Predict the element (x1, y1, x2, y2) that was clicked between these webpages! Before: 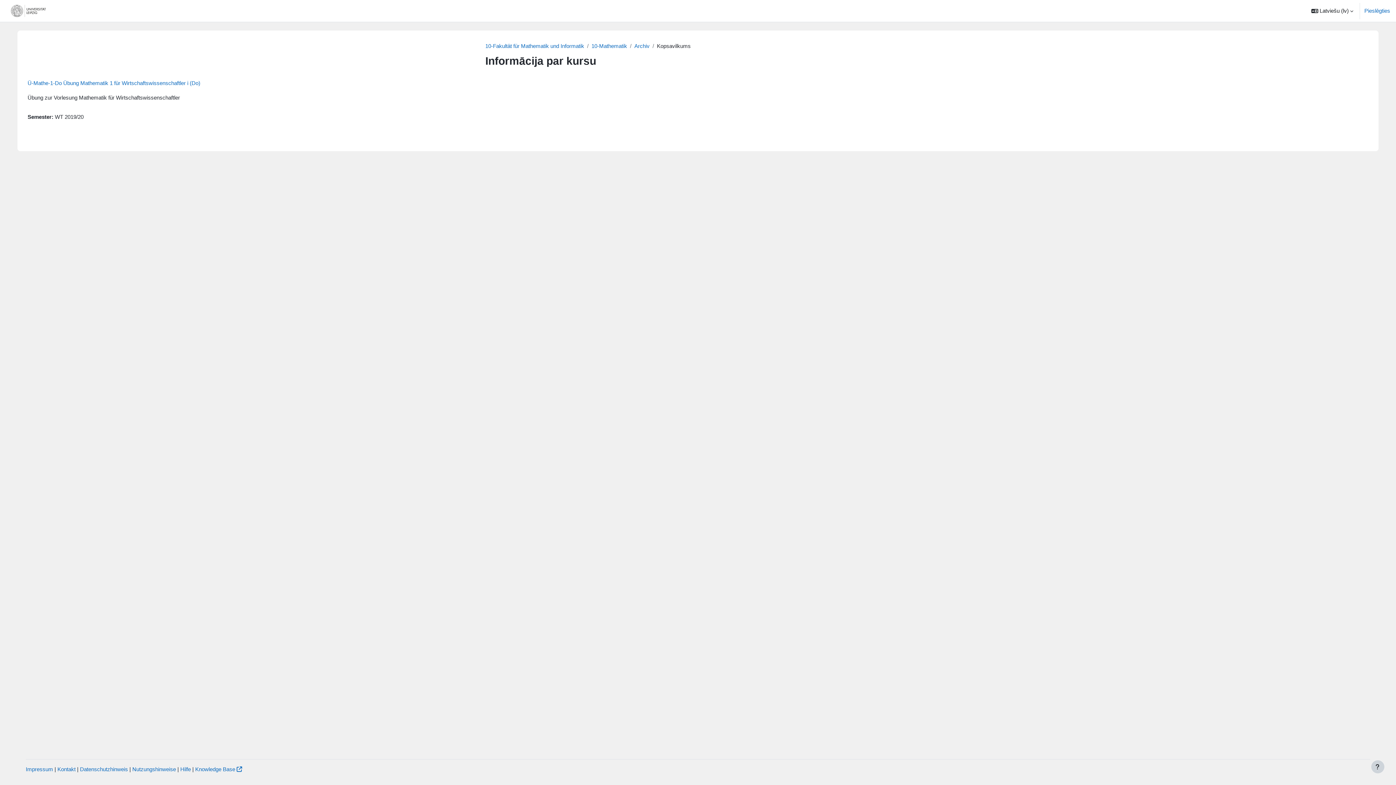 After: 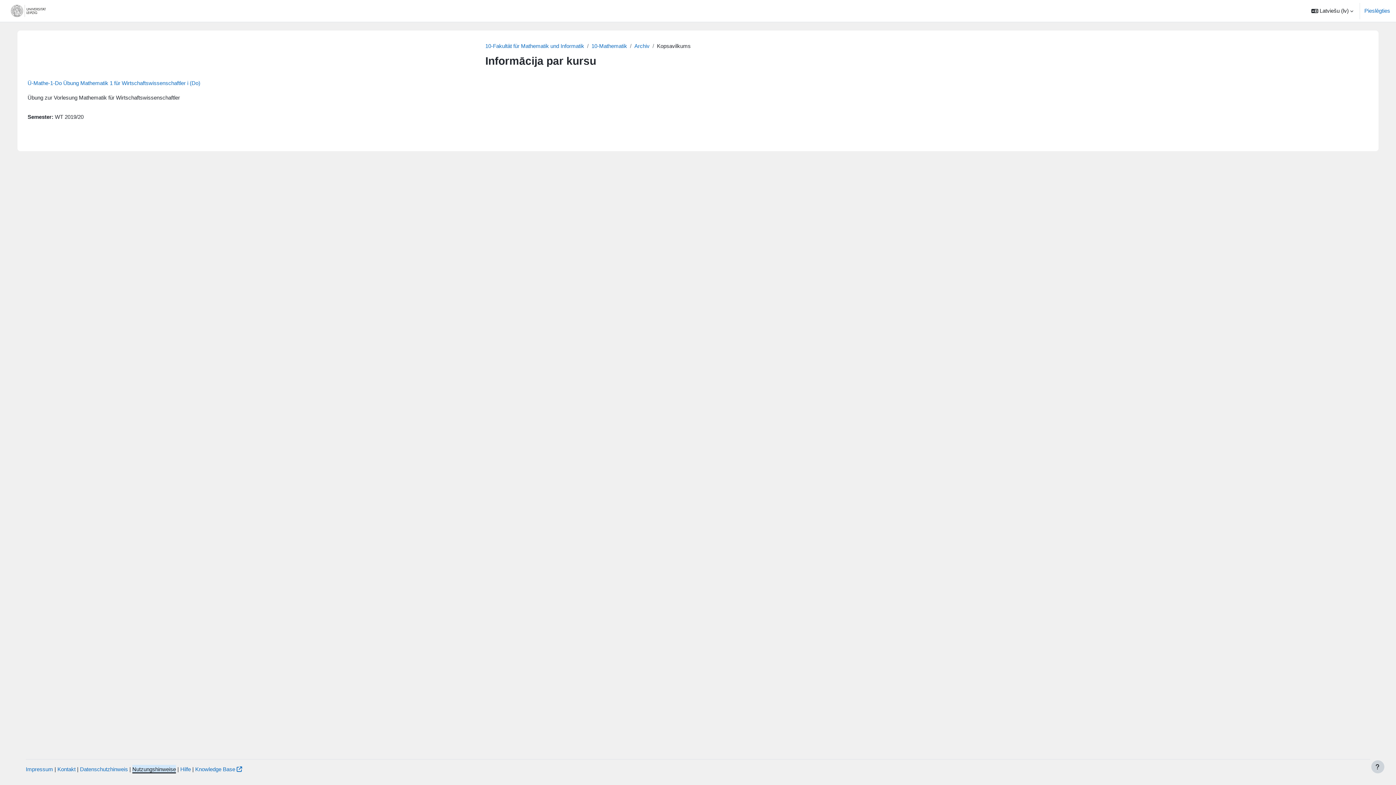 Action: label: Nutzungshinweise bbox: (132, 766, 176, 772)